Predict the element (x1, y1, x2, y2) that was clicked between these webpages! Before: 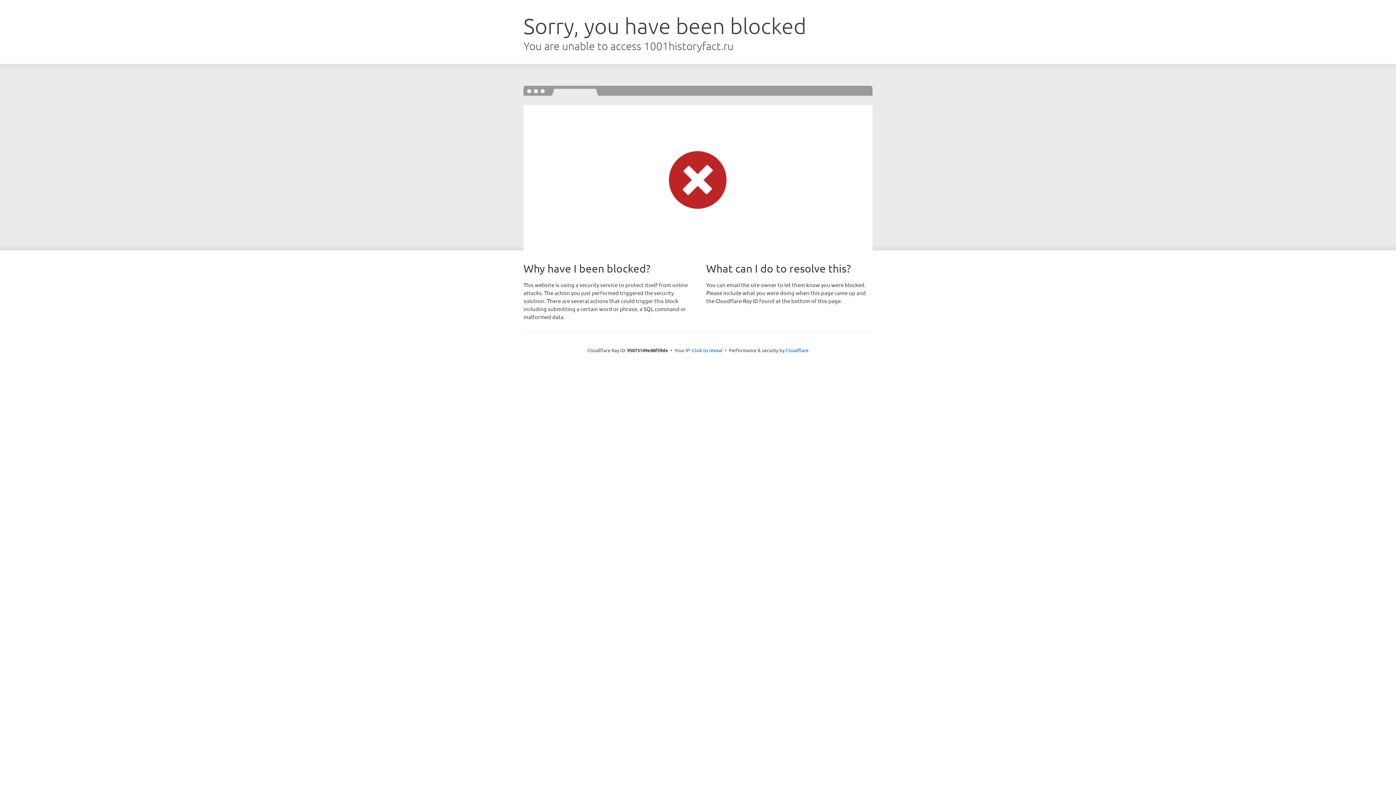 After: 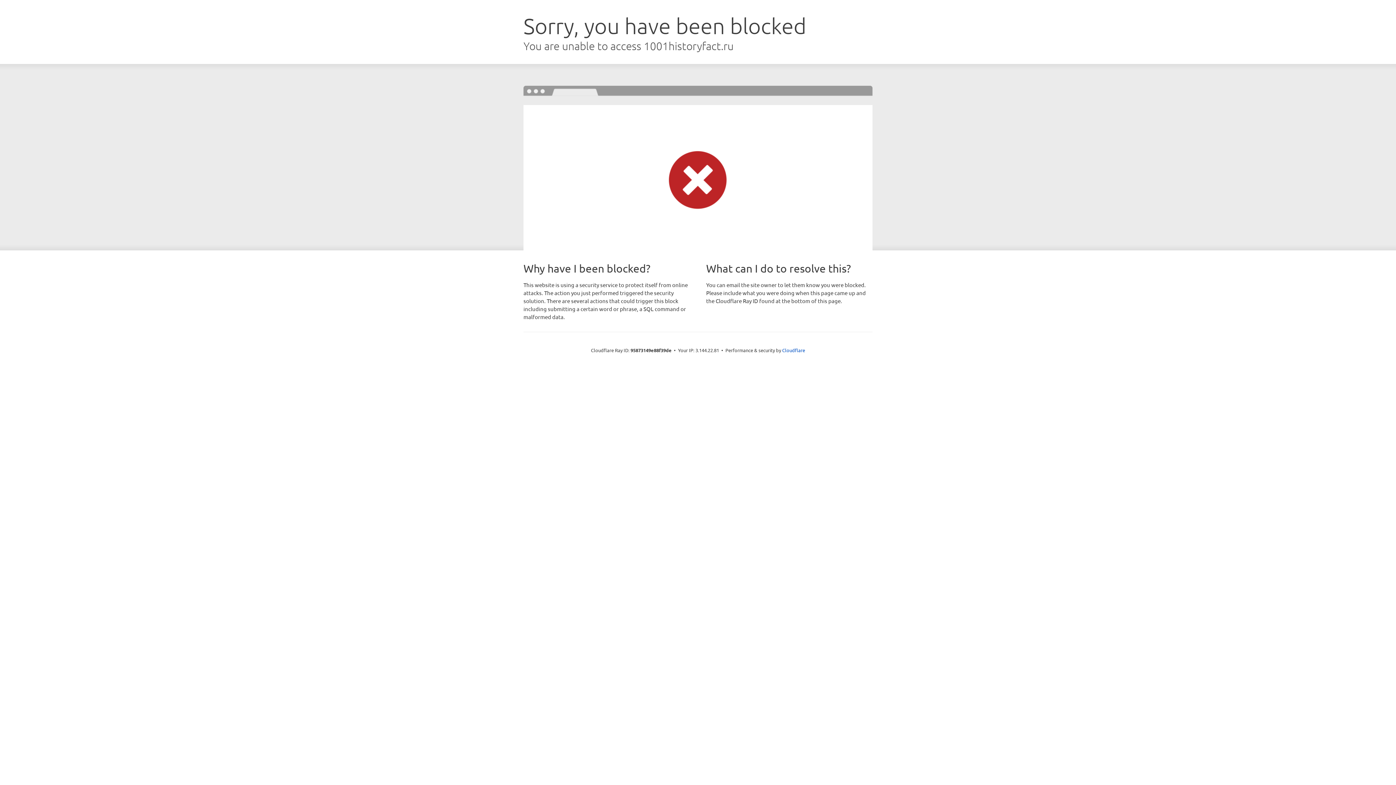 Action: bbox: (692, 346, 722, 353) label: Click to reveal